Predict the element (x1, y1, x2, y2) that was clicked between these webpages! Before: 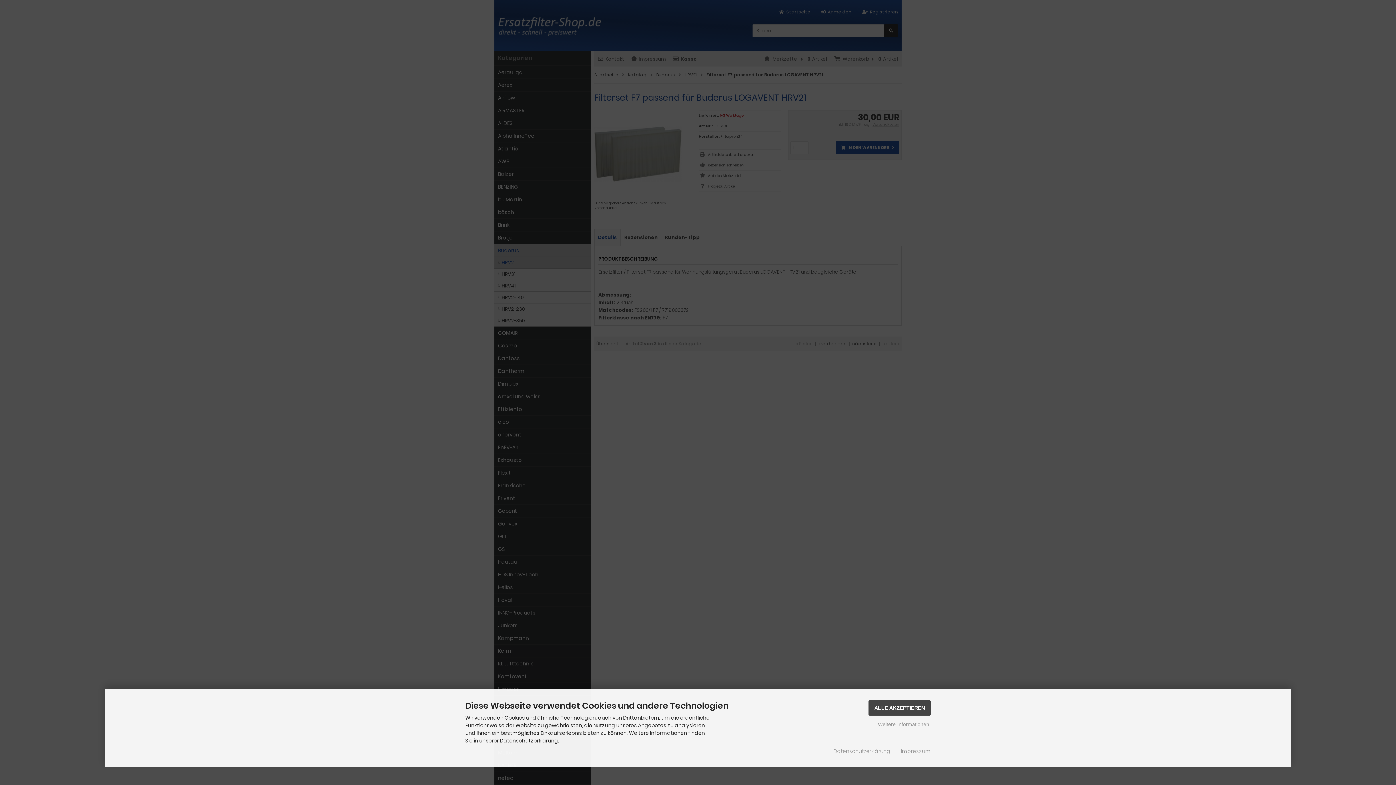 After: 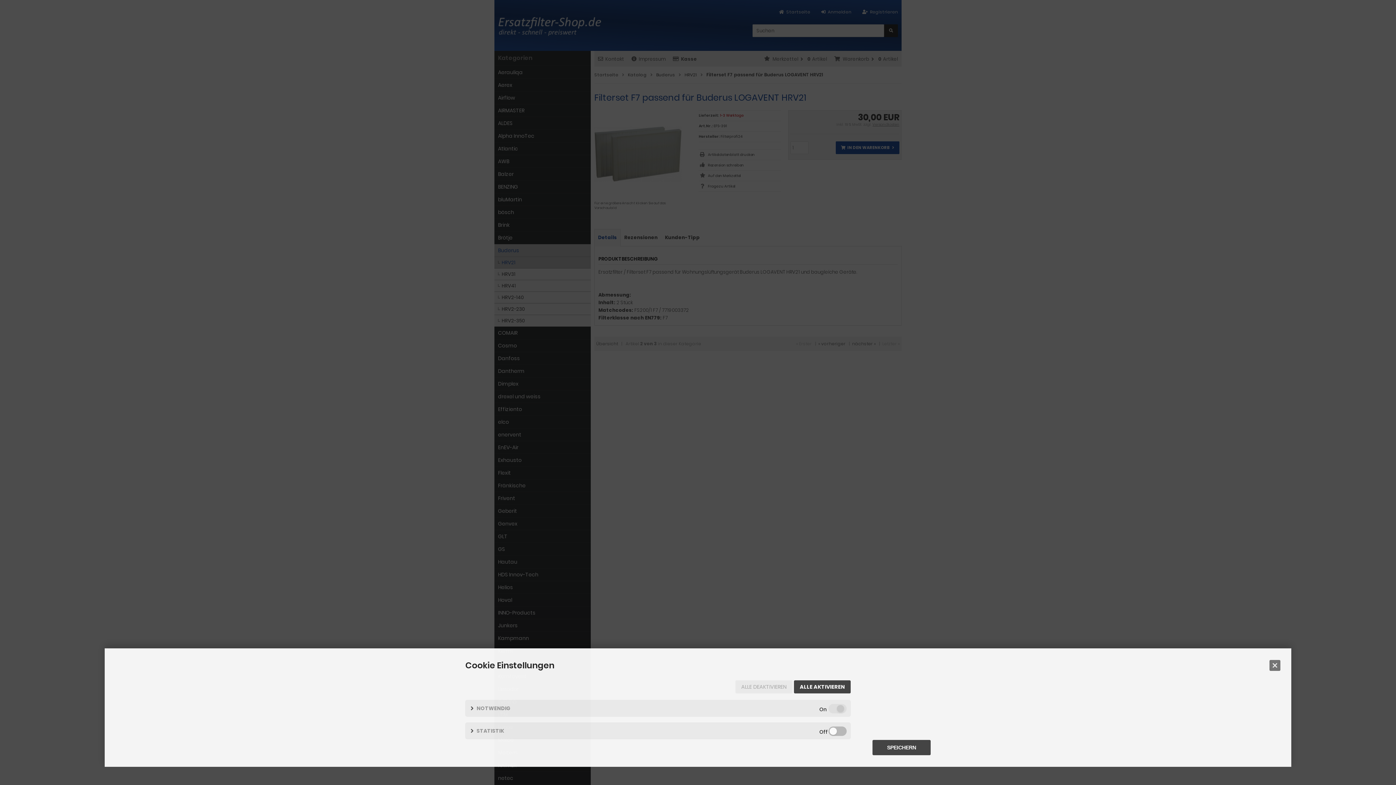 Action: bbox: (876, 720, 930, 729) label: Weitere Informationen